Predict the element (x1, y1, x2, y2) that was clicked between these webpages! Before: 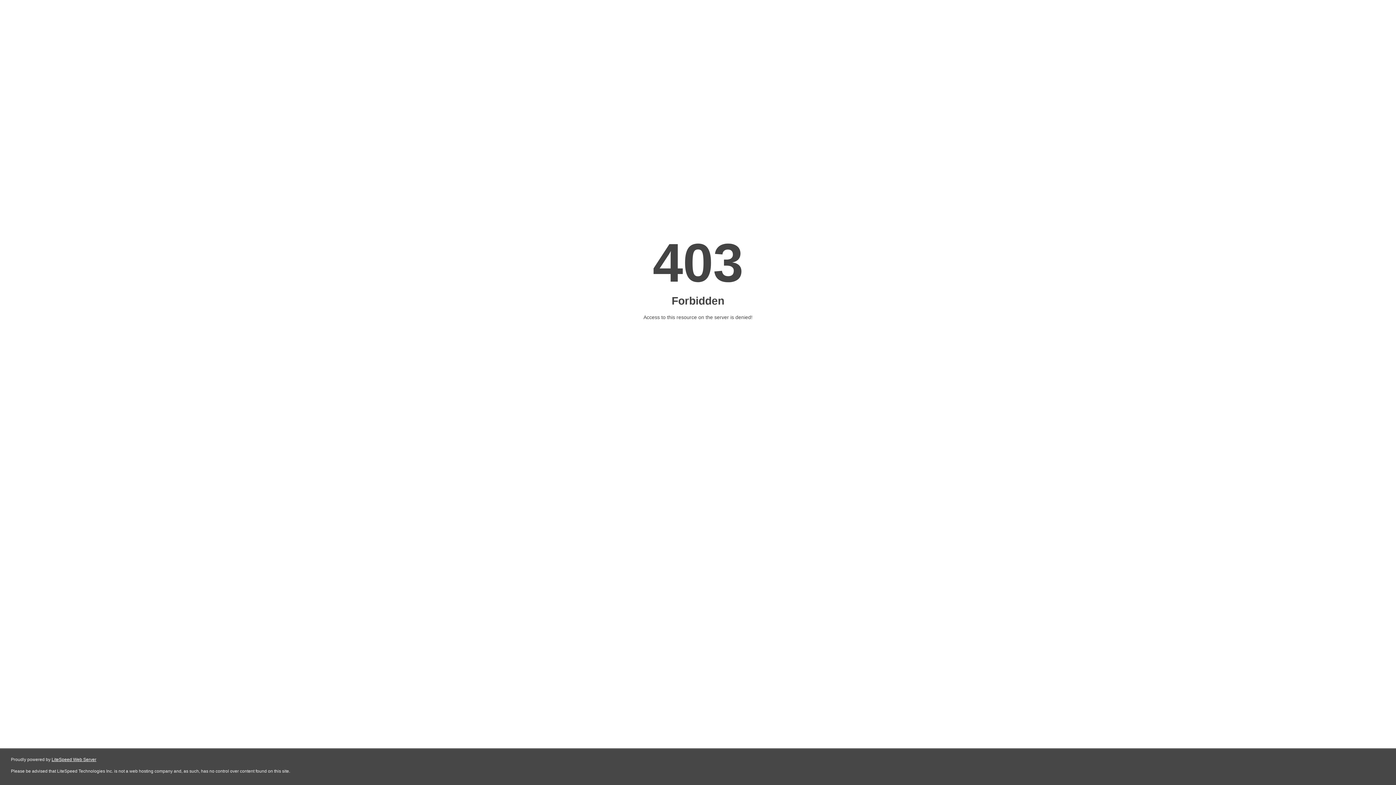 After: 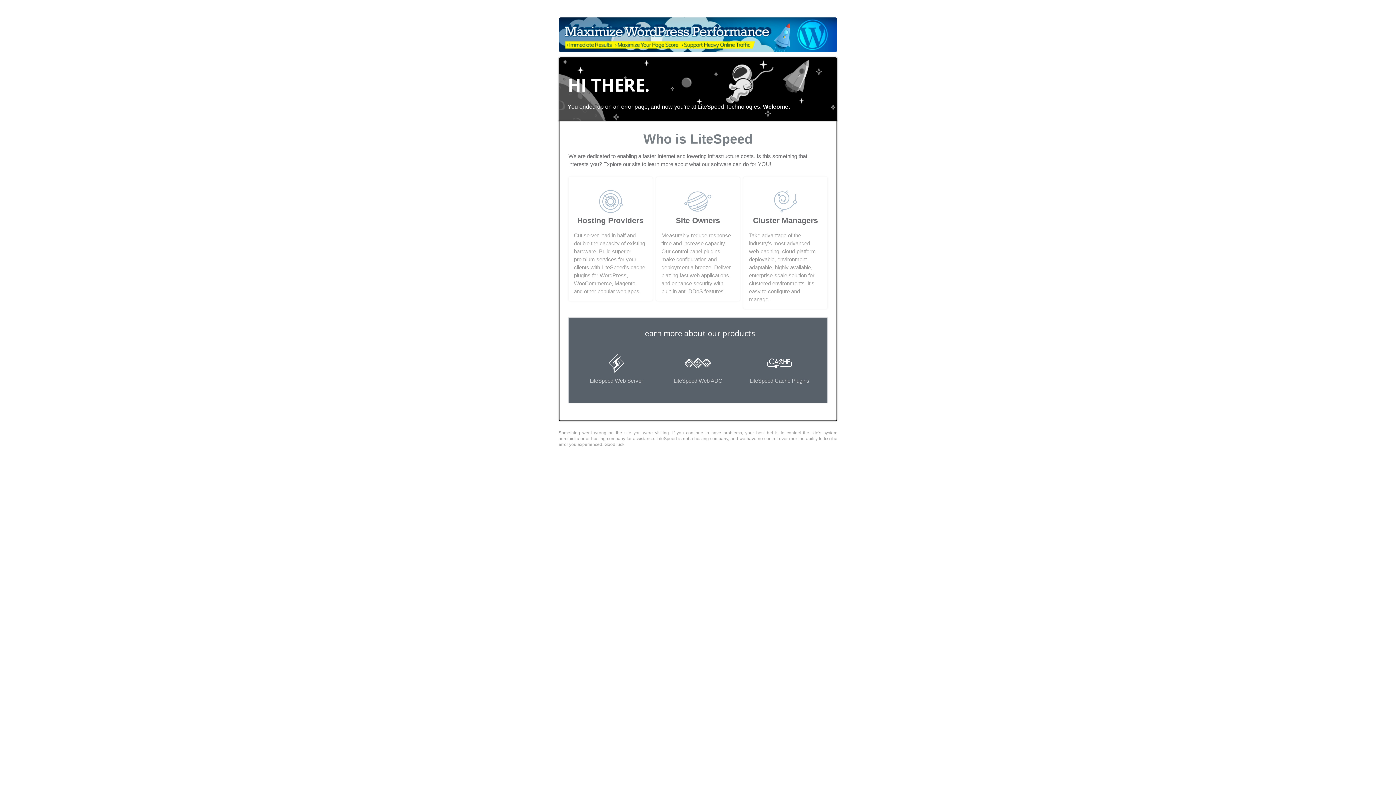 Action: bbox: (51, 757, 96, 762) label: LiteSpeed Web Server